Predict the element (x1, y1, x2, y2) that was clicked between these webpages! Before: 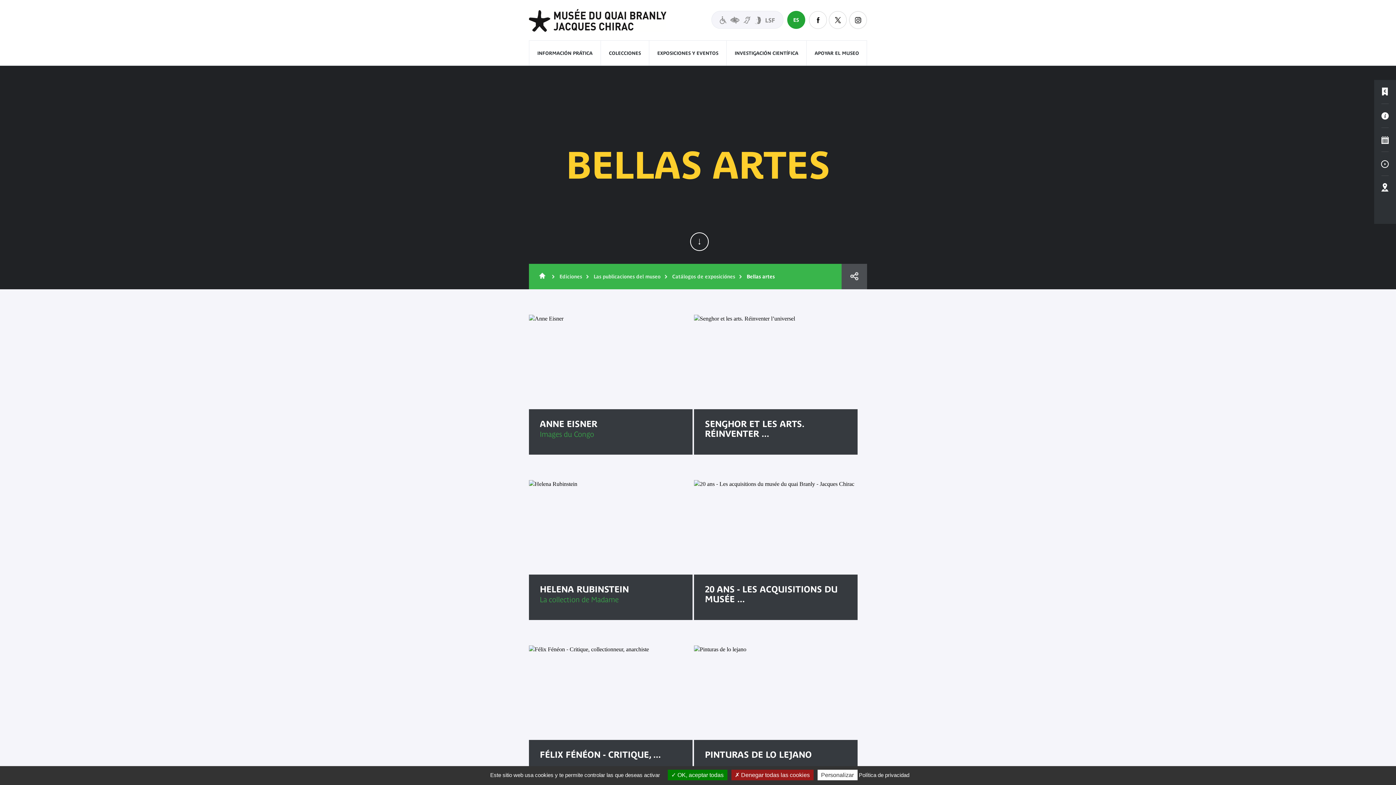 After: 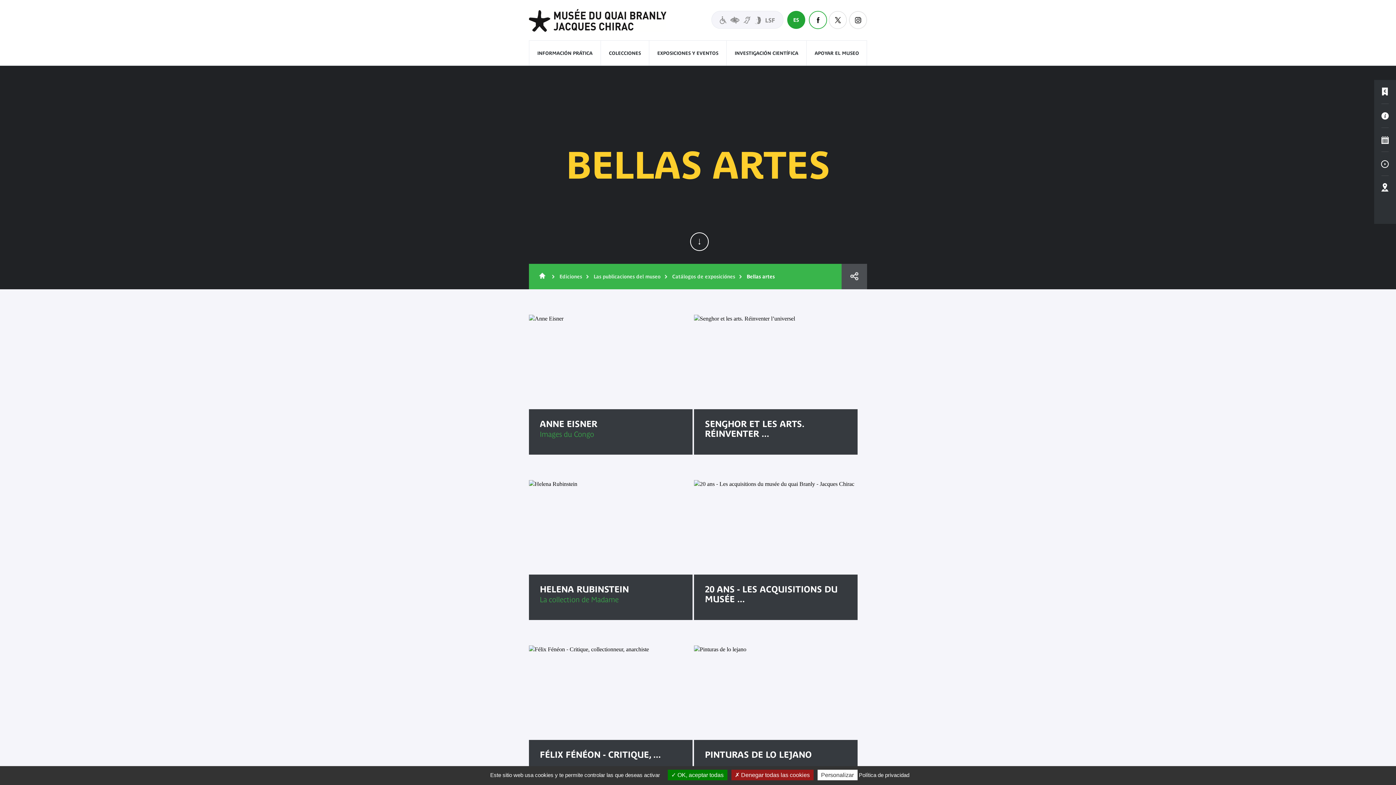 Action: bbox: (809, 10, 827, 29) label: Facebook